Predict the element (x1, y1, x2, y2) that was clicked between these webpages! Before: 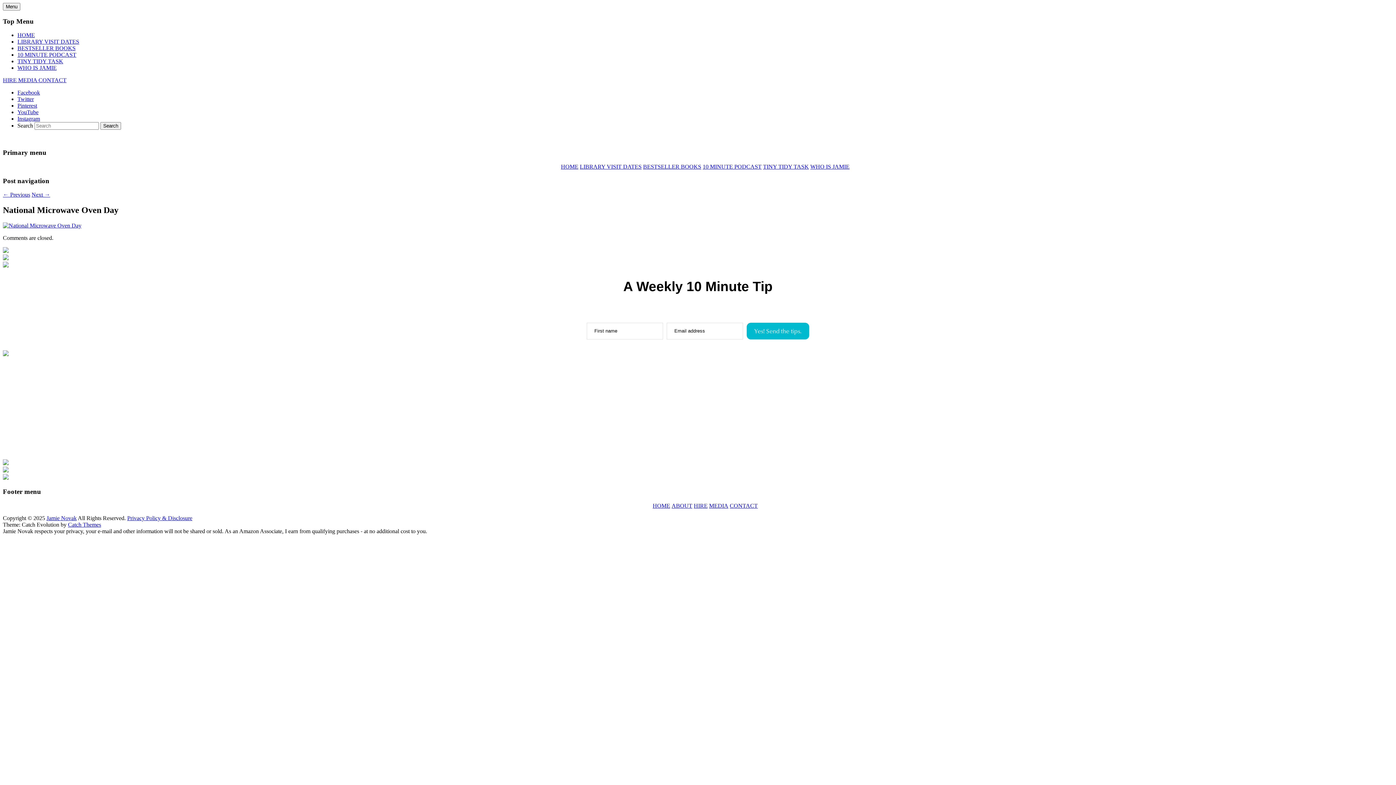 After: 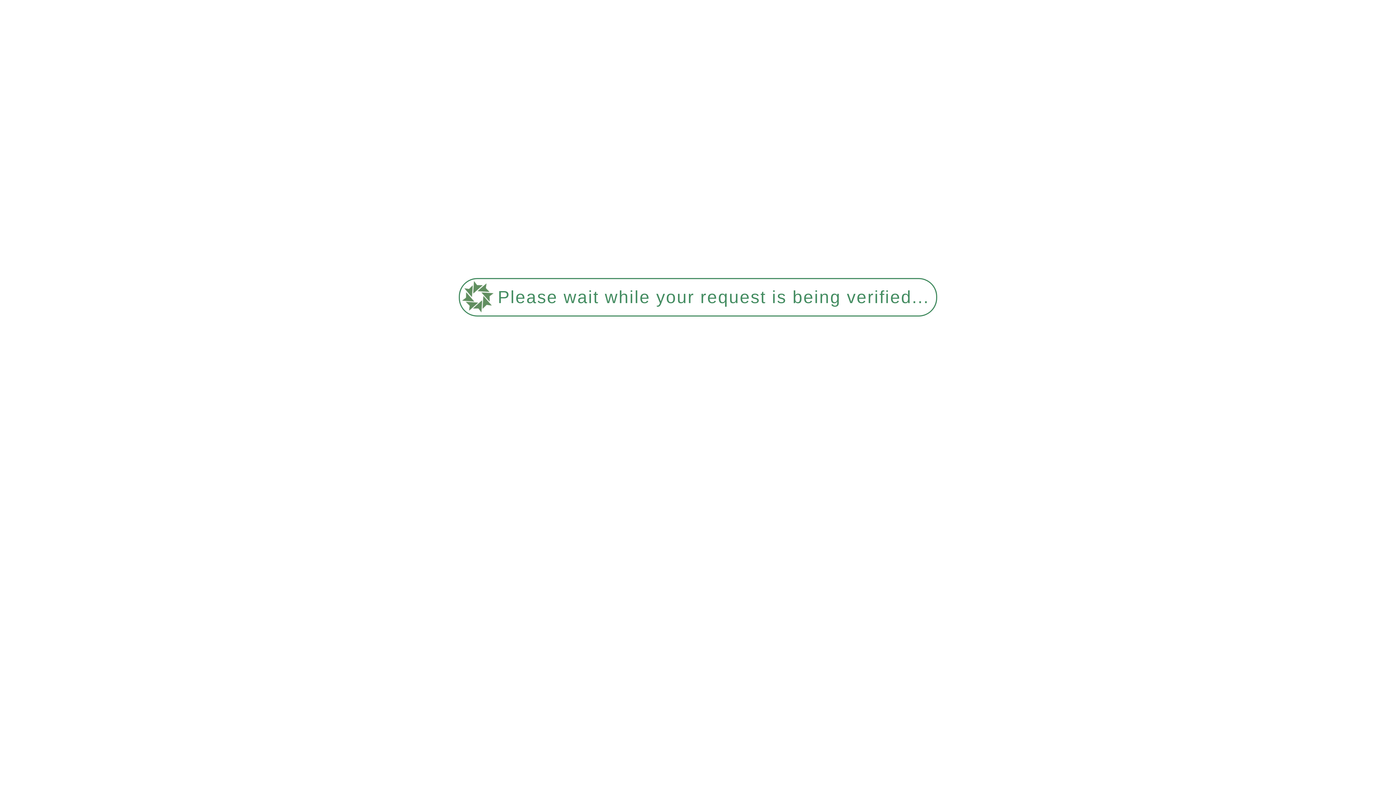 Action: bbox: (2, 474, 8, 480)